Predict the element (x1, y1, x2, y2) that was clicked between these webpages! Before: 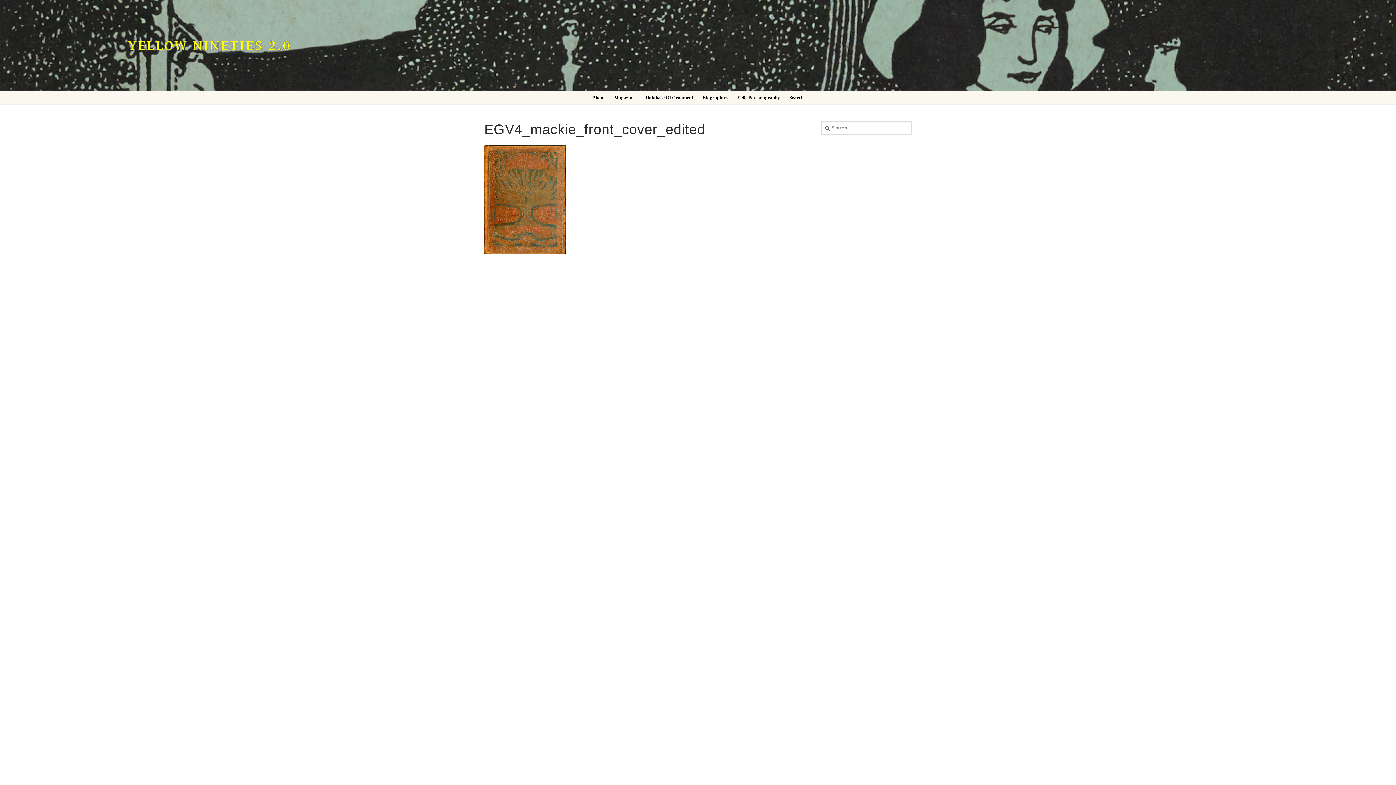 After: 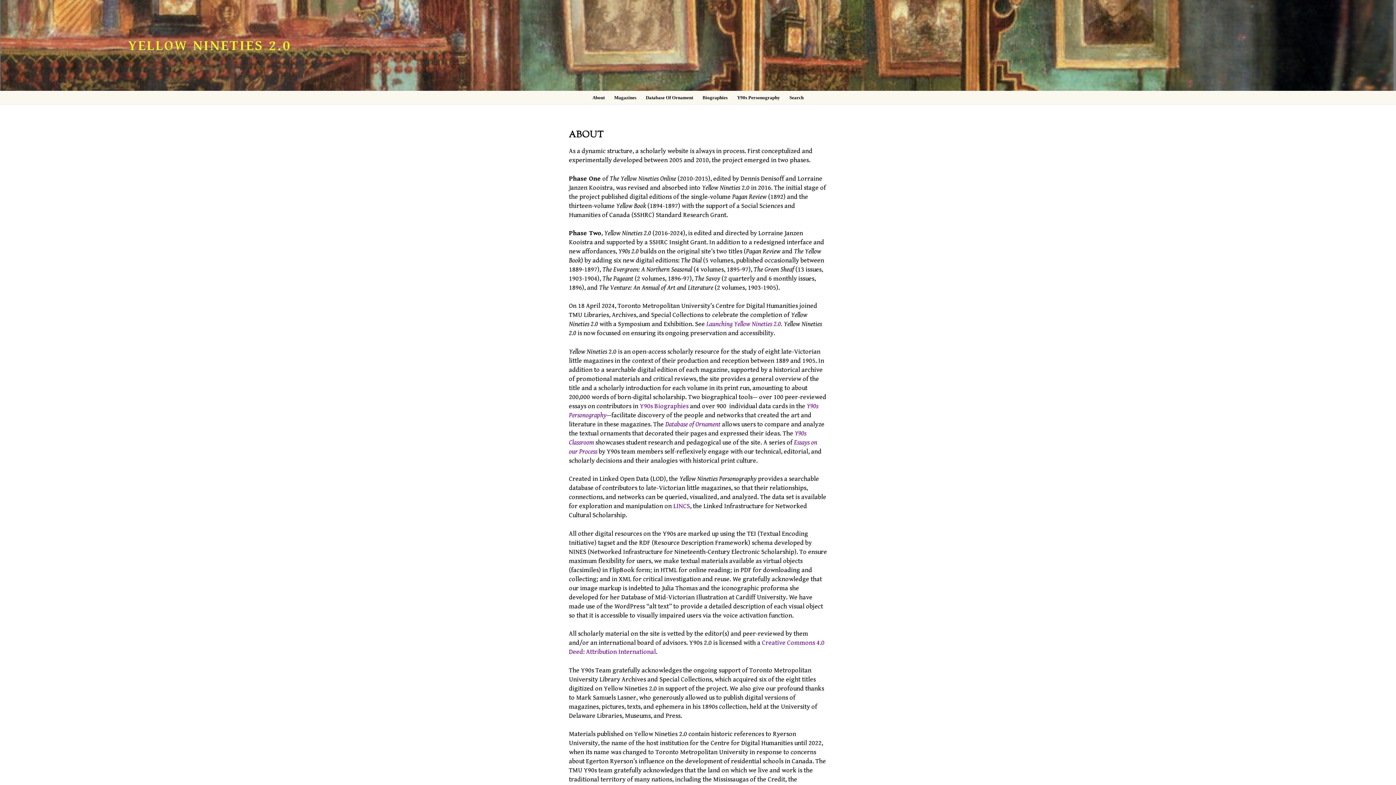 Action: label: About bbox: (587, 90, 609, 104)